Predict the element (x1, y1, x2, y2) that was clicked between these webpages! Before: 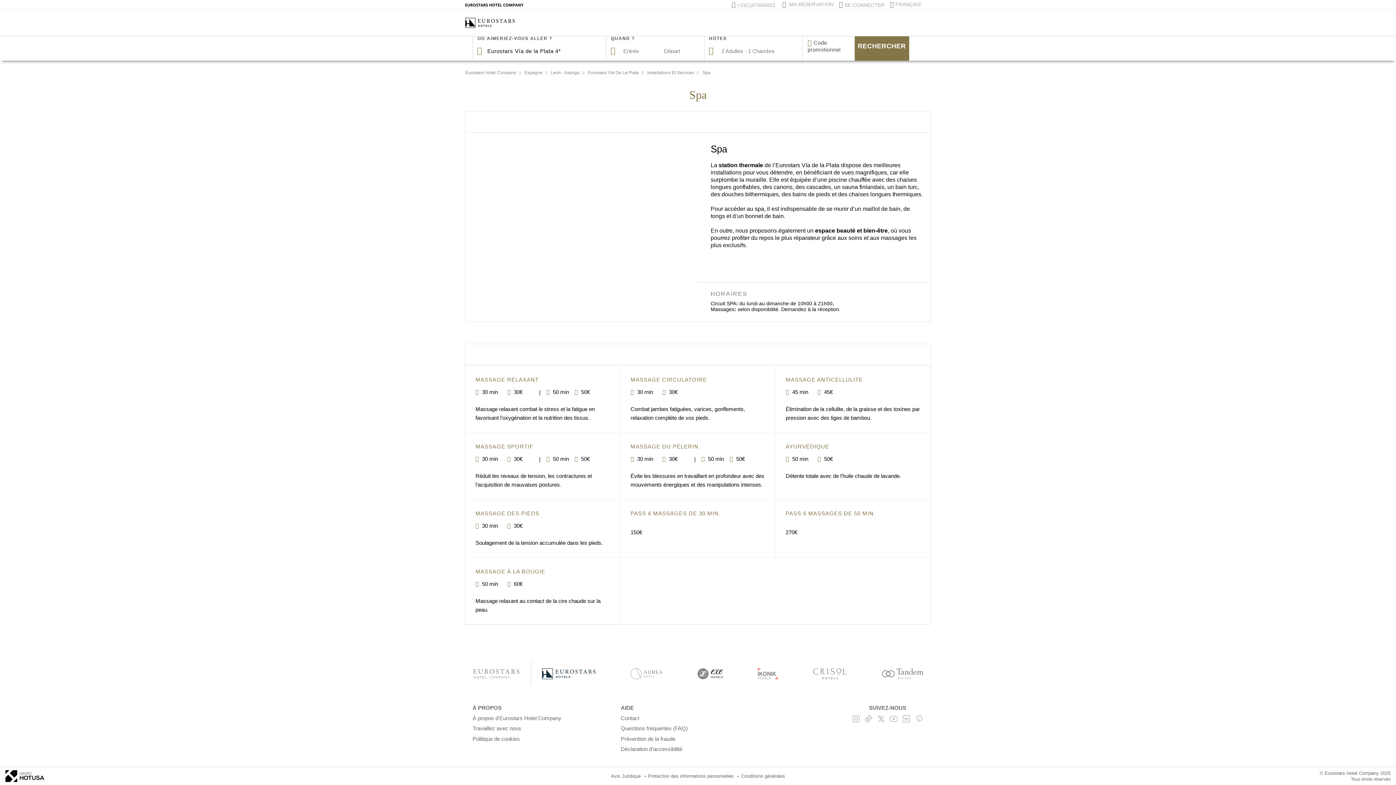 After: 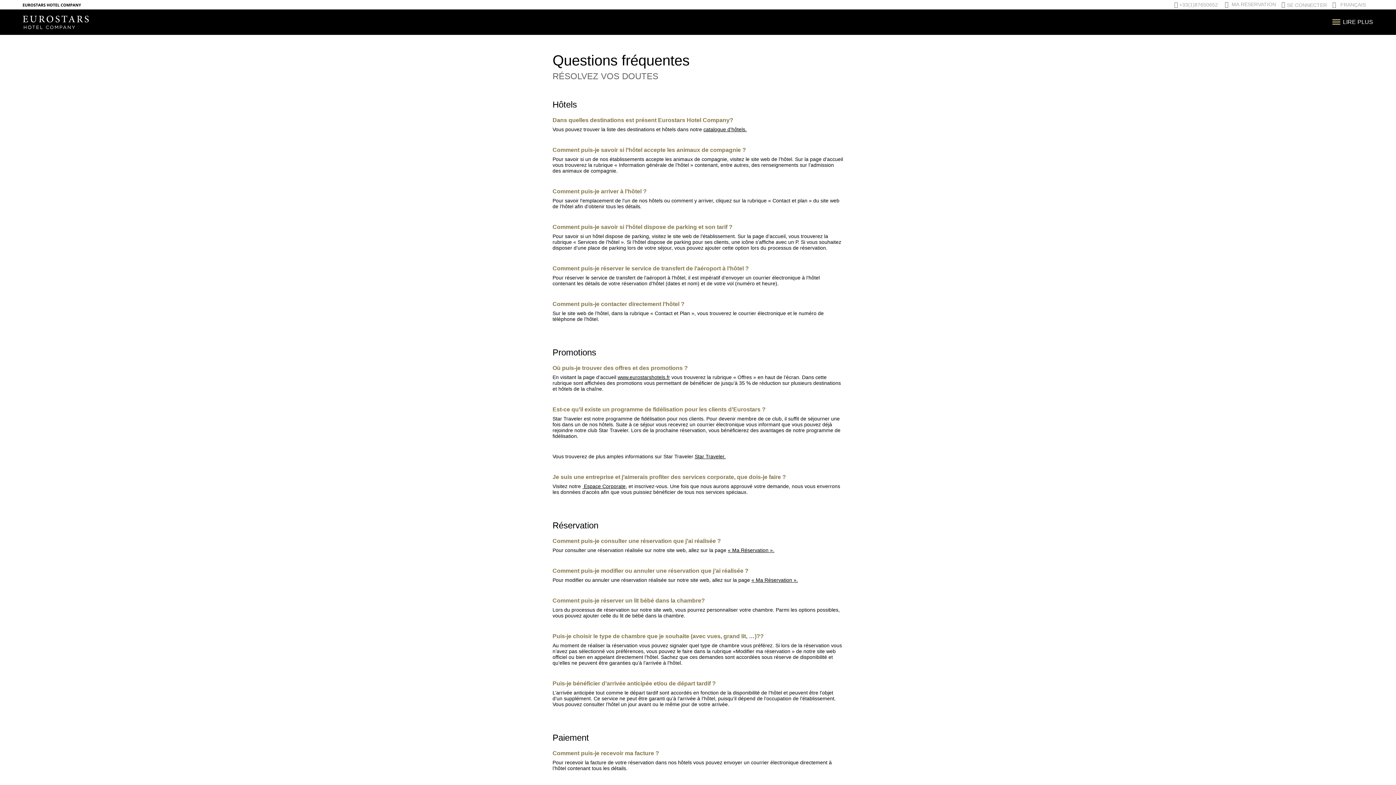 Action: bbox: (621, 725, 687, 731) label: Questions fréquentes (FAQ)